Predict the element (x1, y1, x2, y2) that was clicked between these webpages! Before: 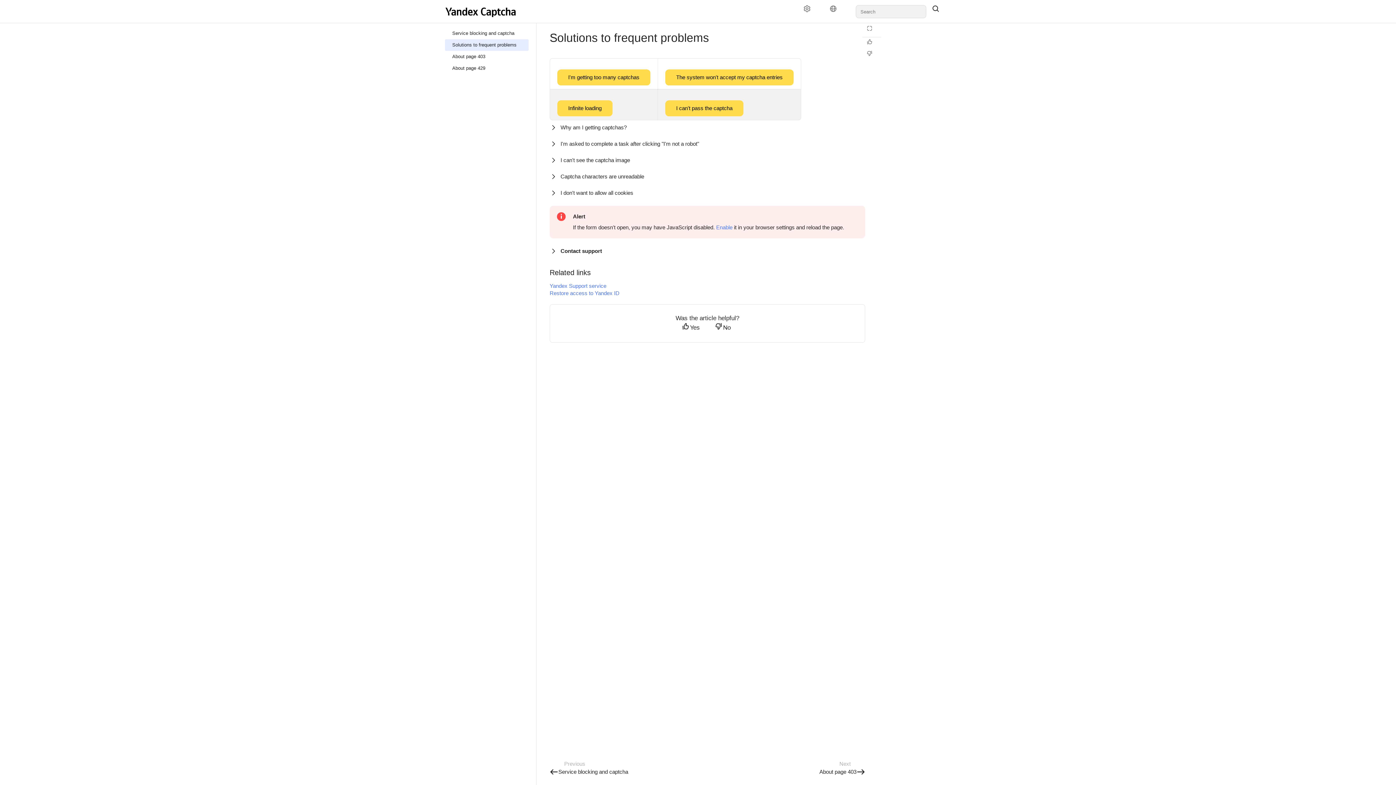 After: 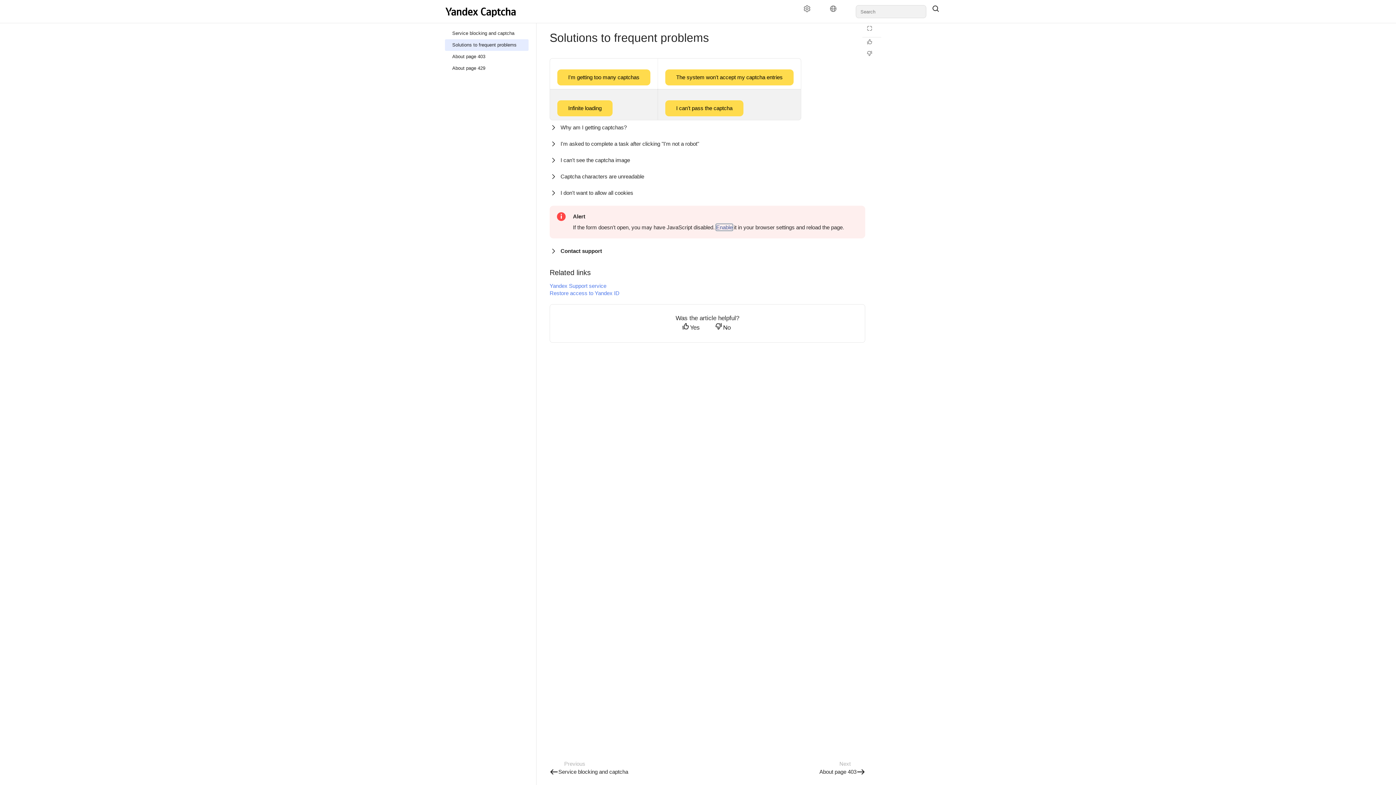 Action: label: Enable bbox: (716, 224, 732, 230)